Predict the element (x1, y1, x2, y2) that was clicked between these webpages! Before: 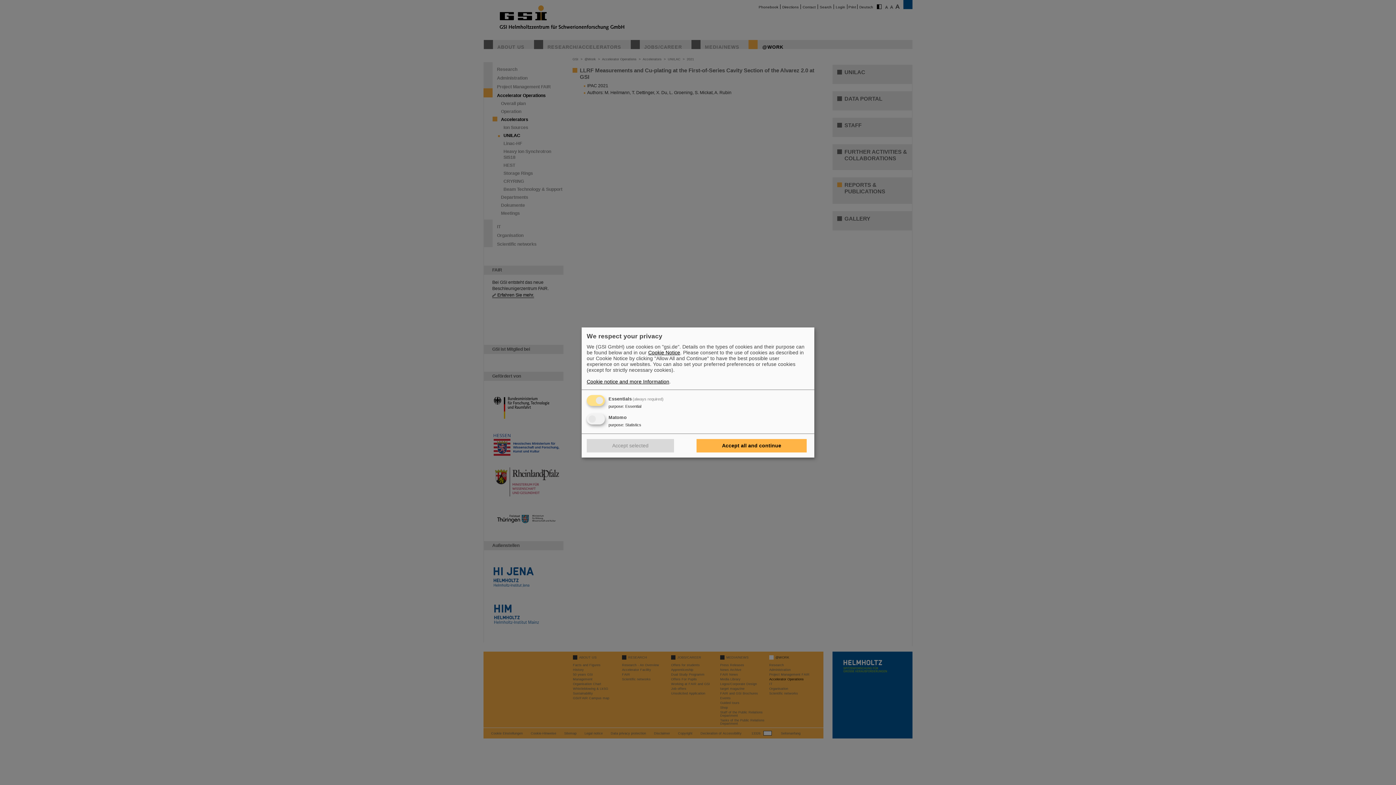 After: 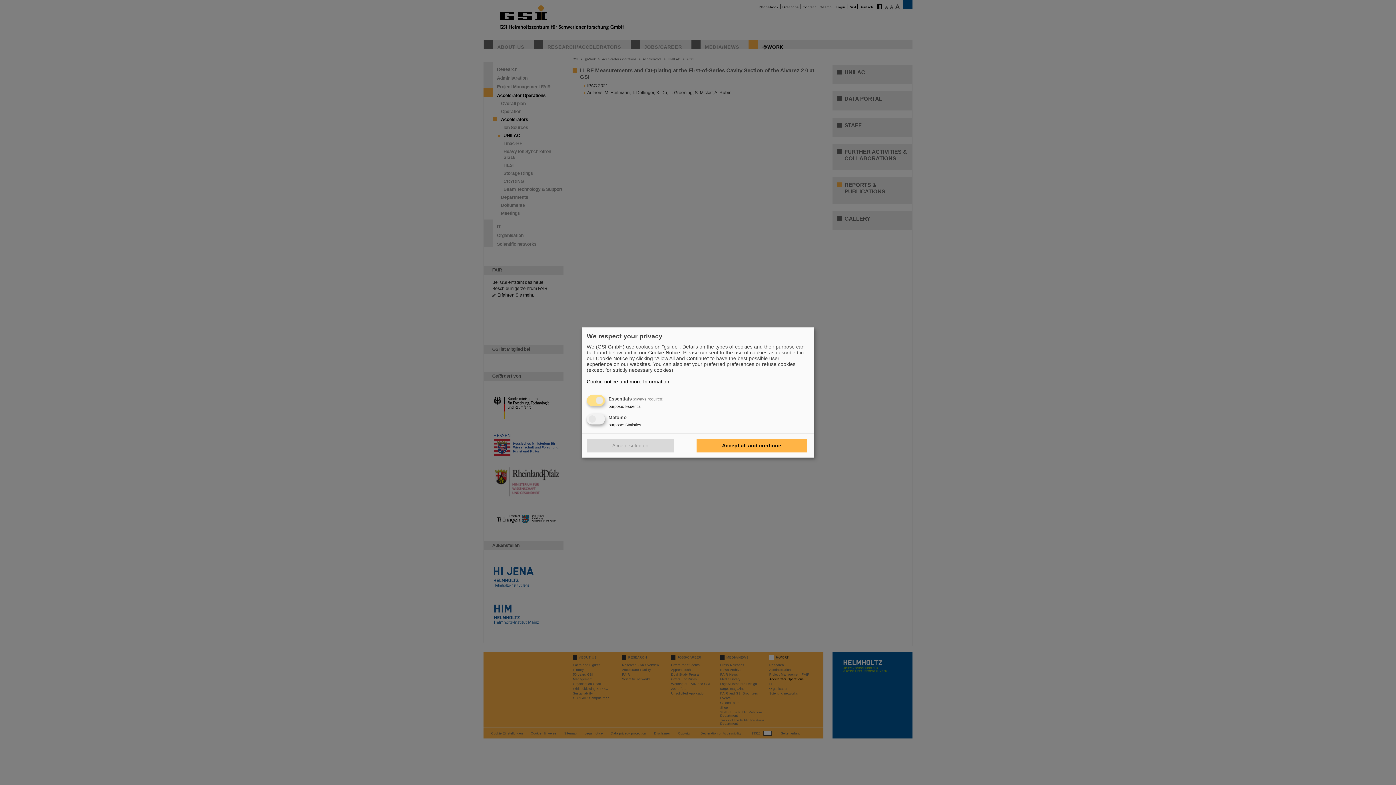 Action: label: Cookie notice and more Information bbox: (586, 378, 669, 384)